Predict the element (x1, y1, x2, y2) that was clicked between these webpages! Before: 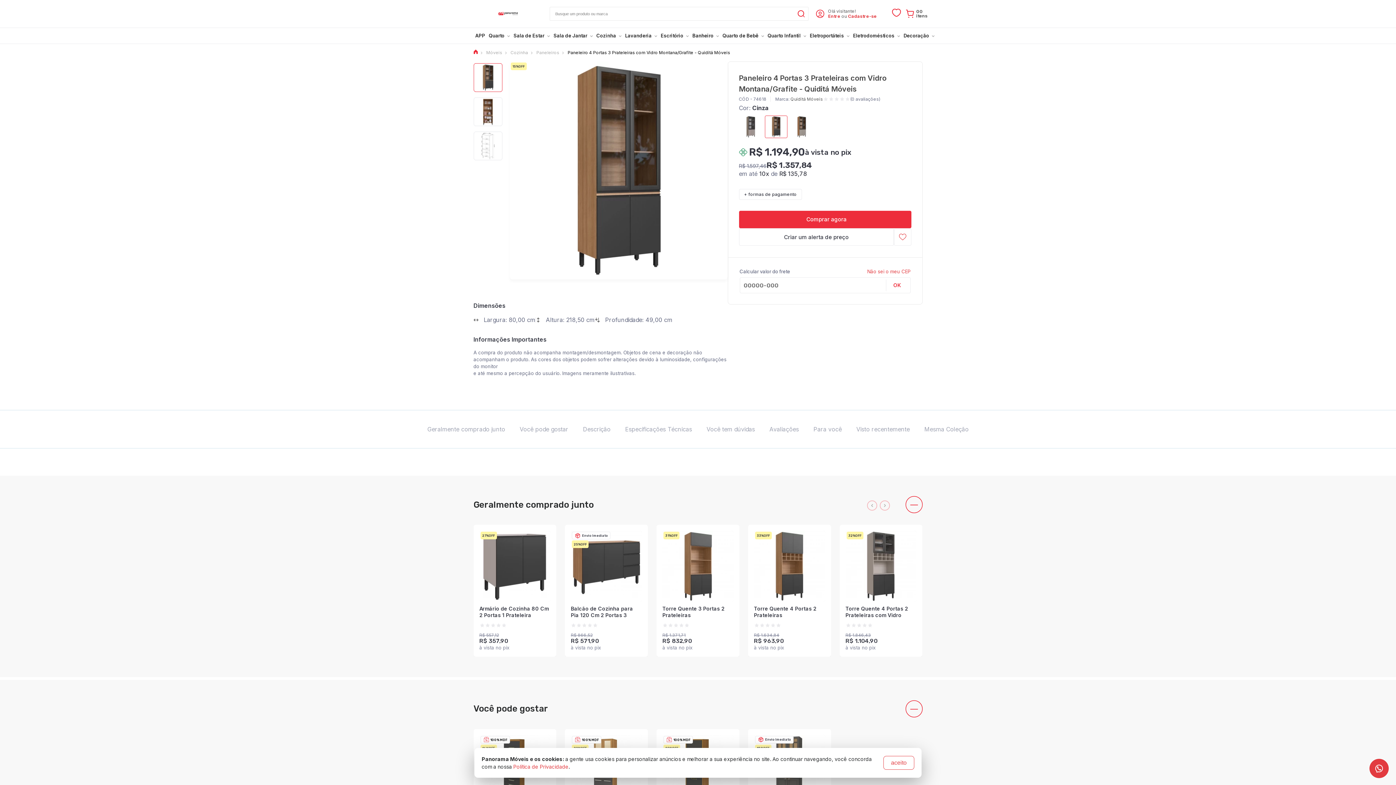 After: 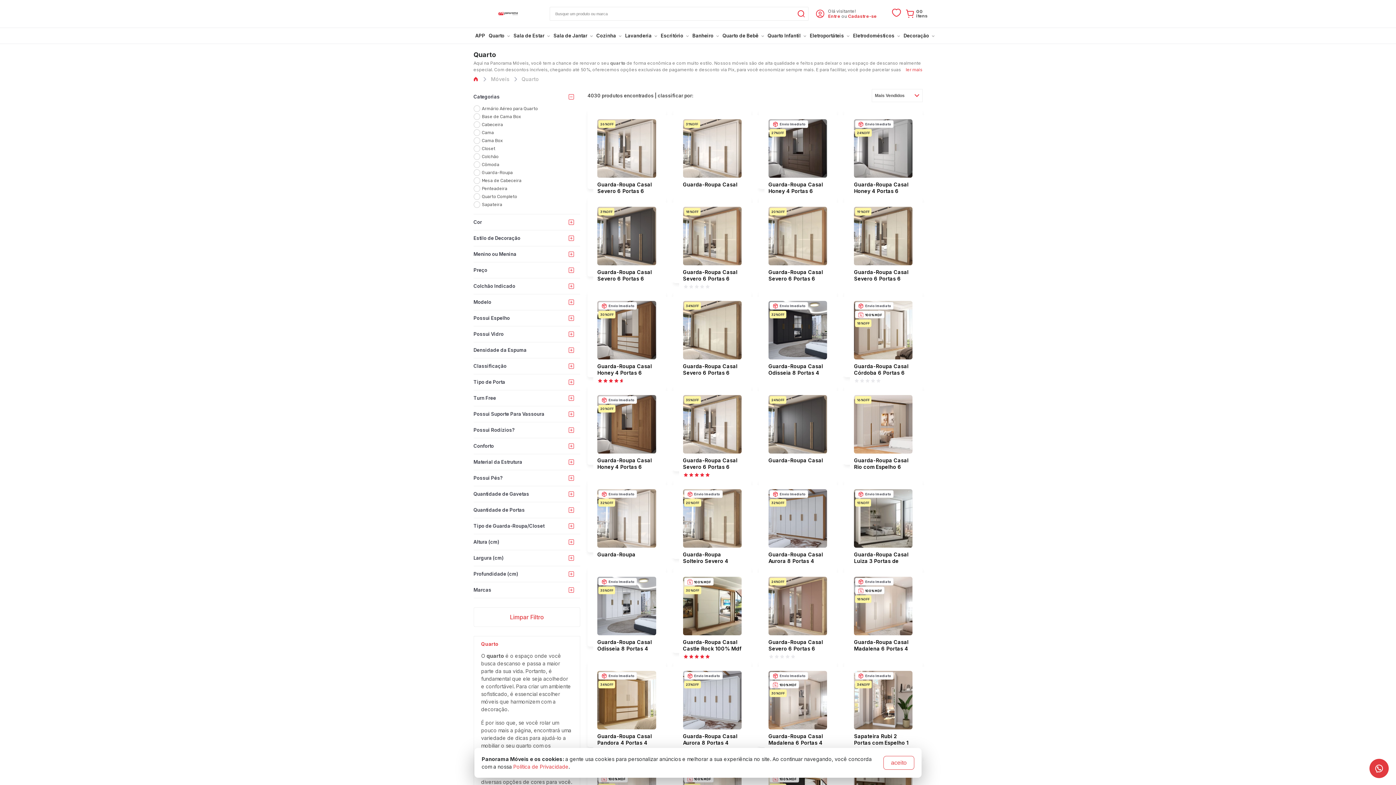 Action: bbox: (487, 28, 511, 43) label: Quarto